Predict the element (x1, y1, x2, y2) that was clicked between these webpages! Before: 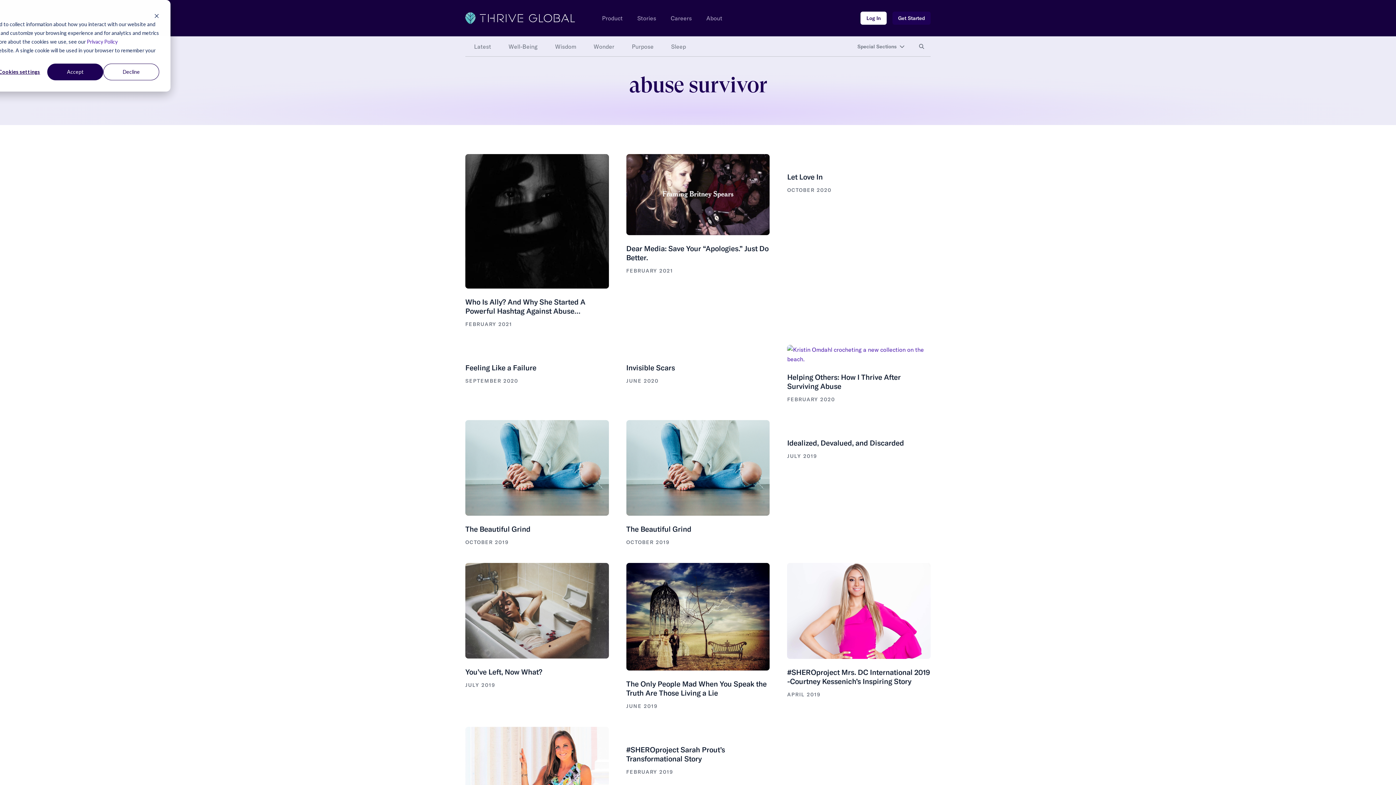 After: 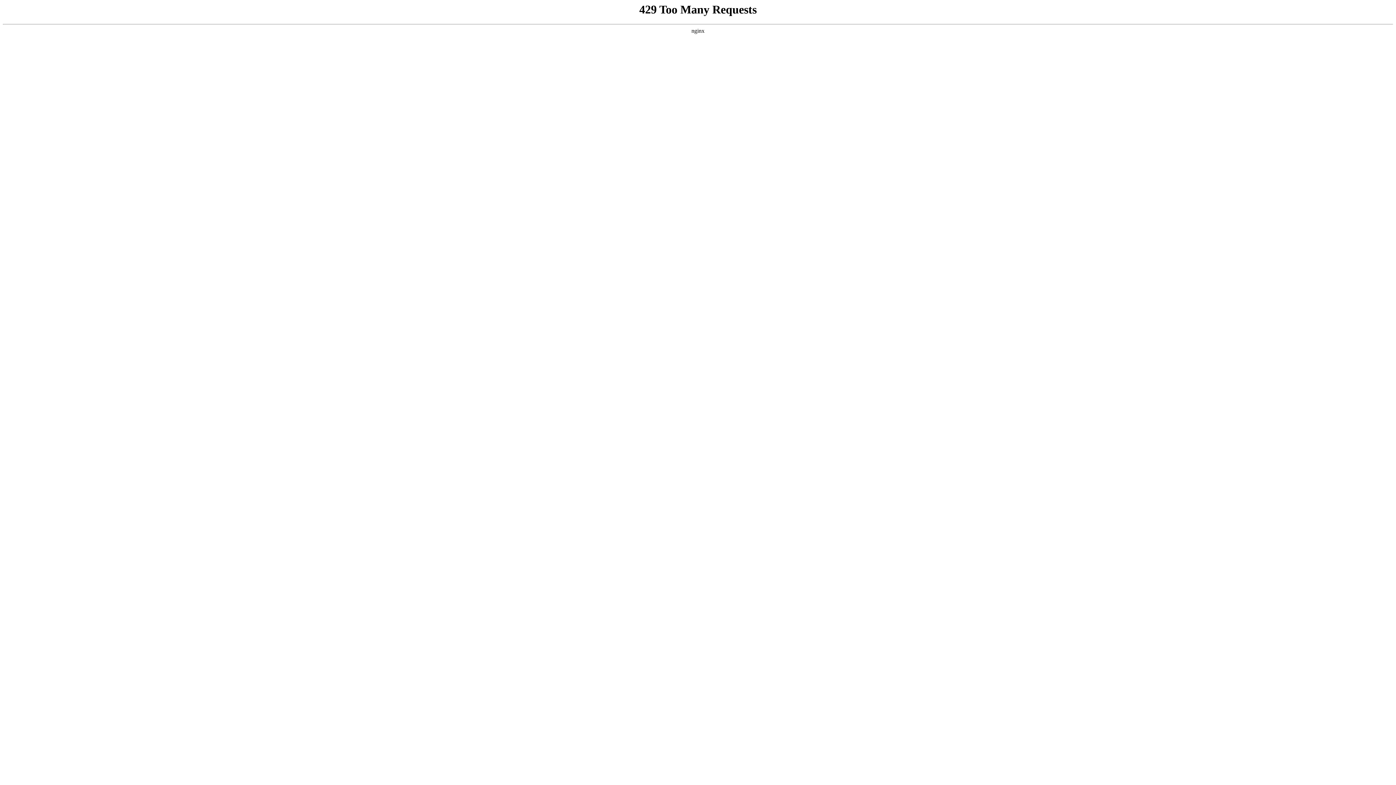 Action: label: The Beautiful Grind
OCTOBER 2019 bbox: (465, 420, 608, 545)